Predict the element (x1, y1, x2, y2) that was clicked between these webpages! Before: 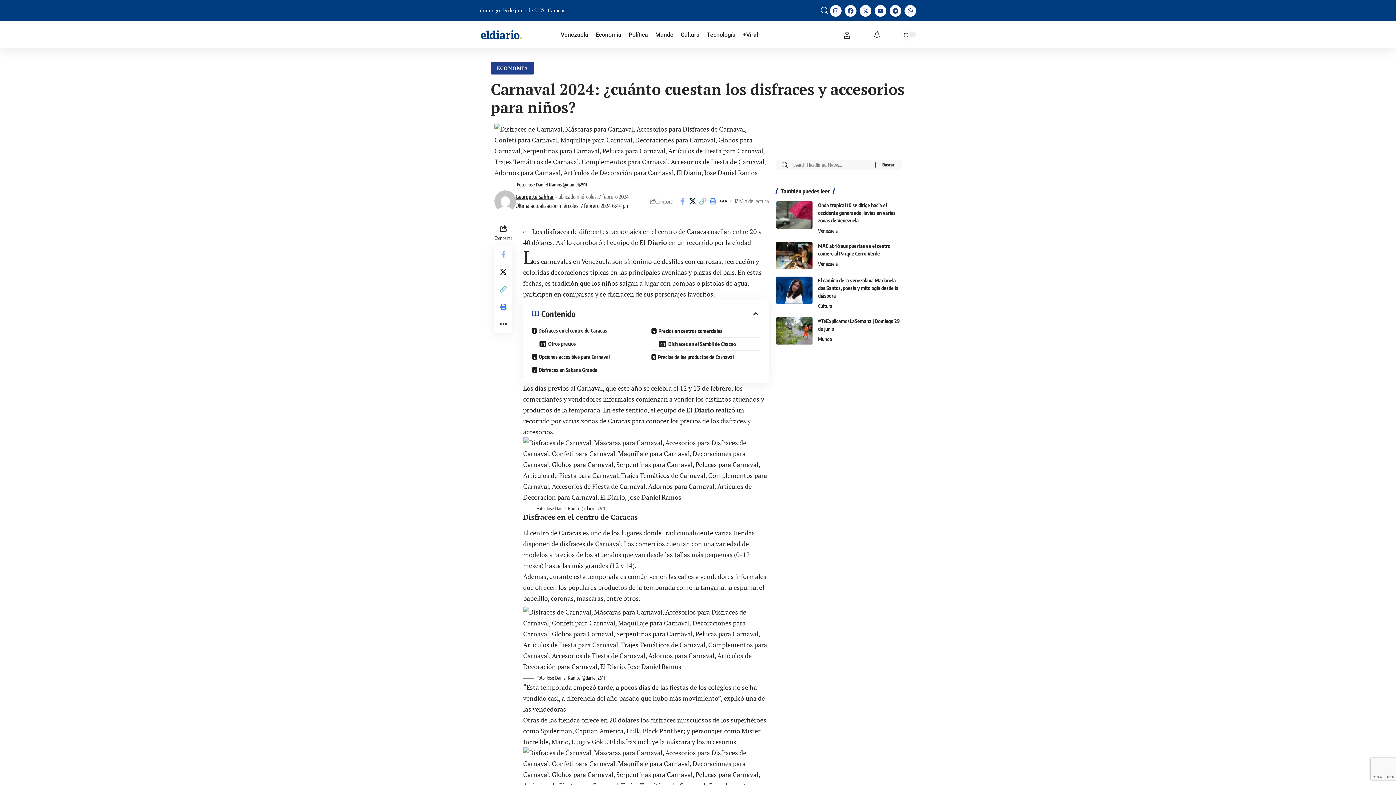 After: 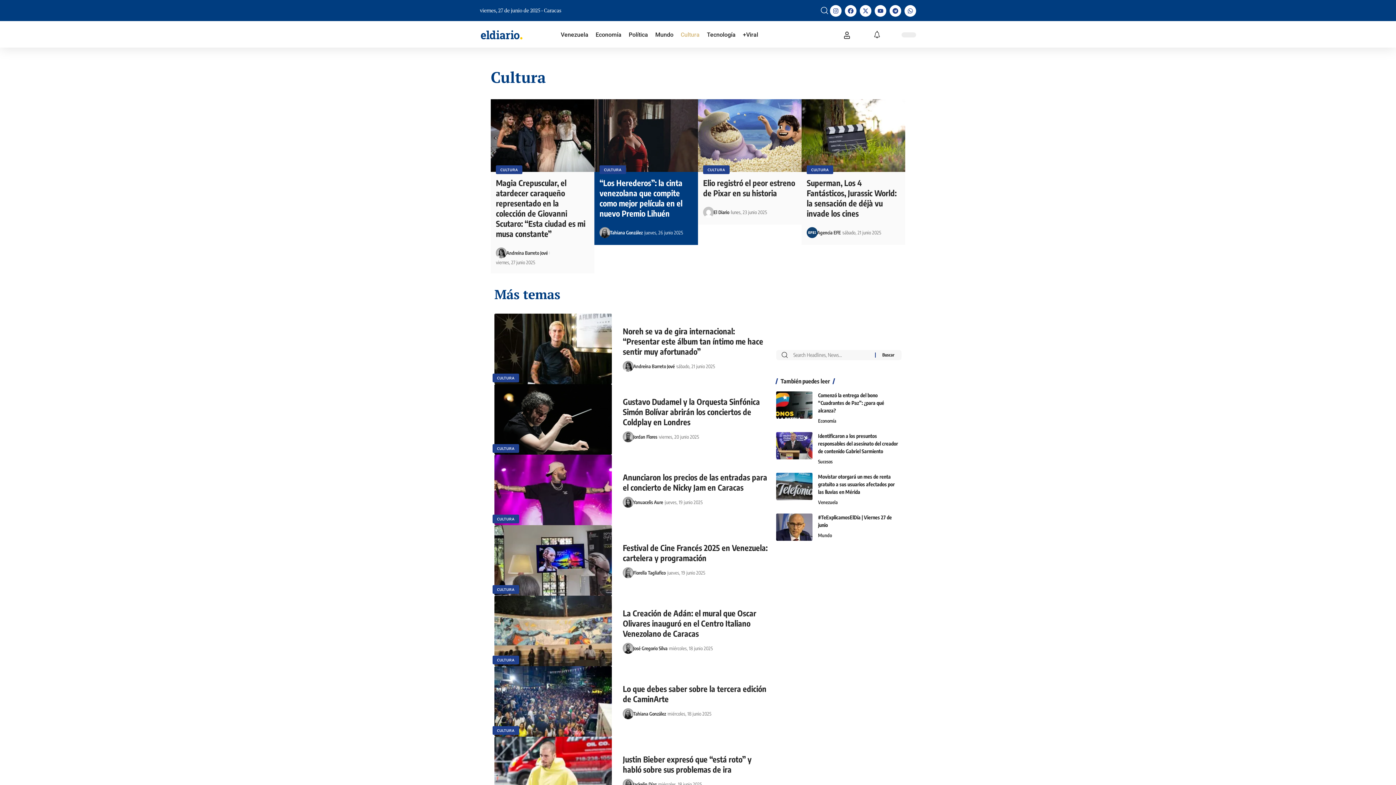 Action: bbox: (680, 26, 699, 43) label: Cultura